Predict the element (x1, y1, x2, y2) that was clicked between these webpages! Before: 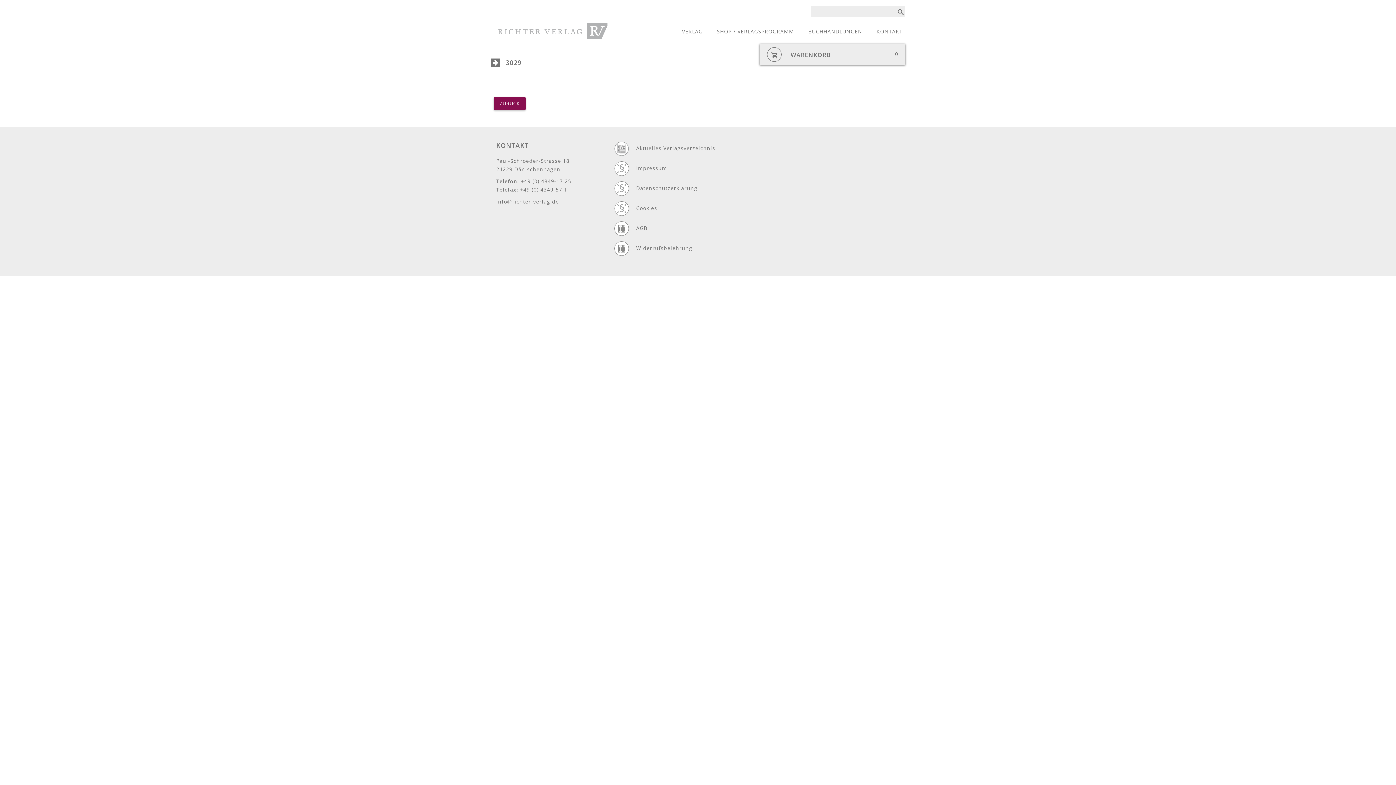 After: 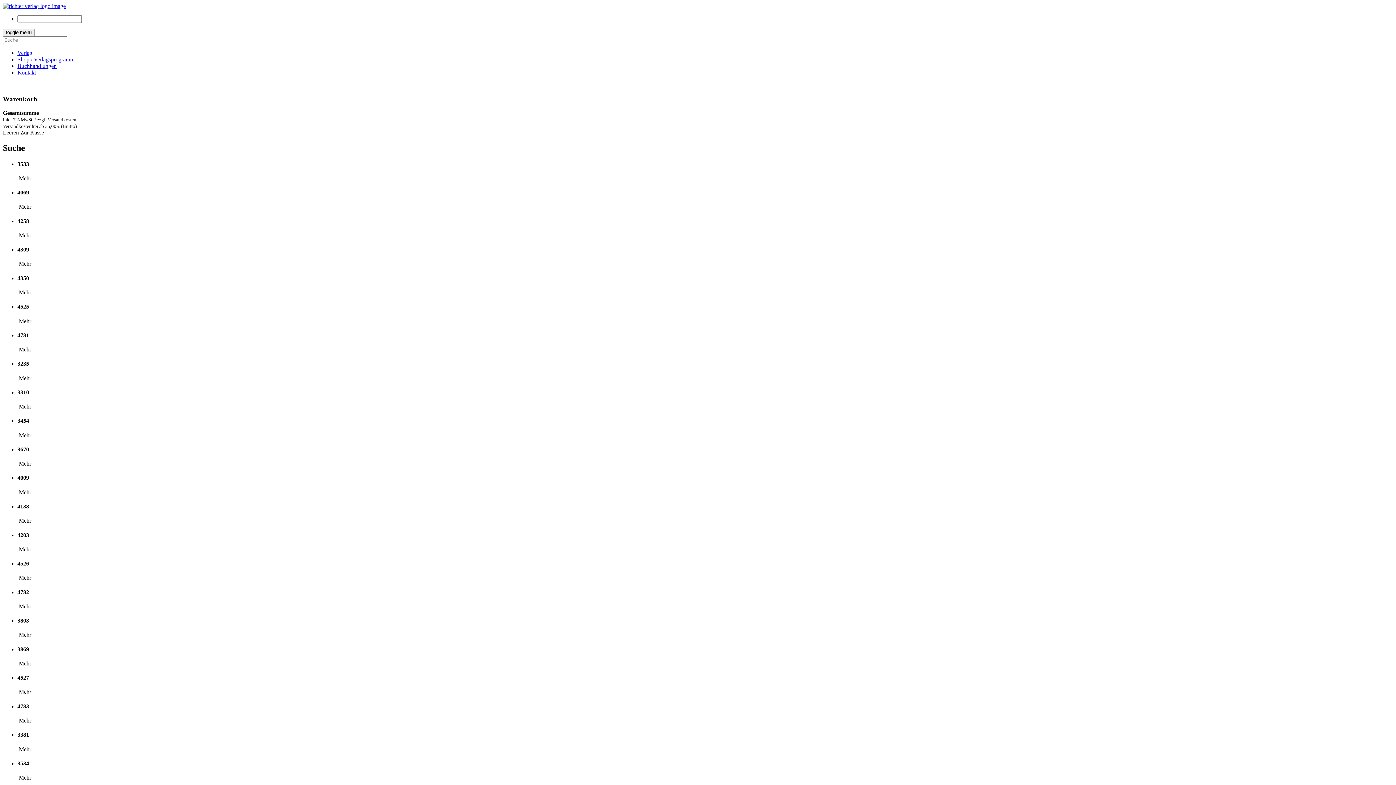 Action: bbox: (897, 6, 905, 16)